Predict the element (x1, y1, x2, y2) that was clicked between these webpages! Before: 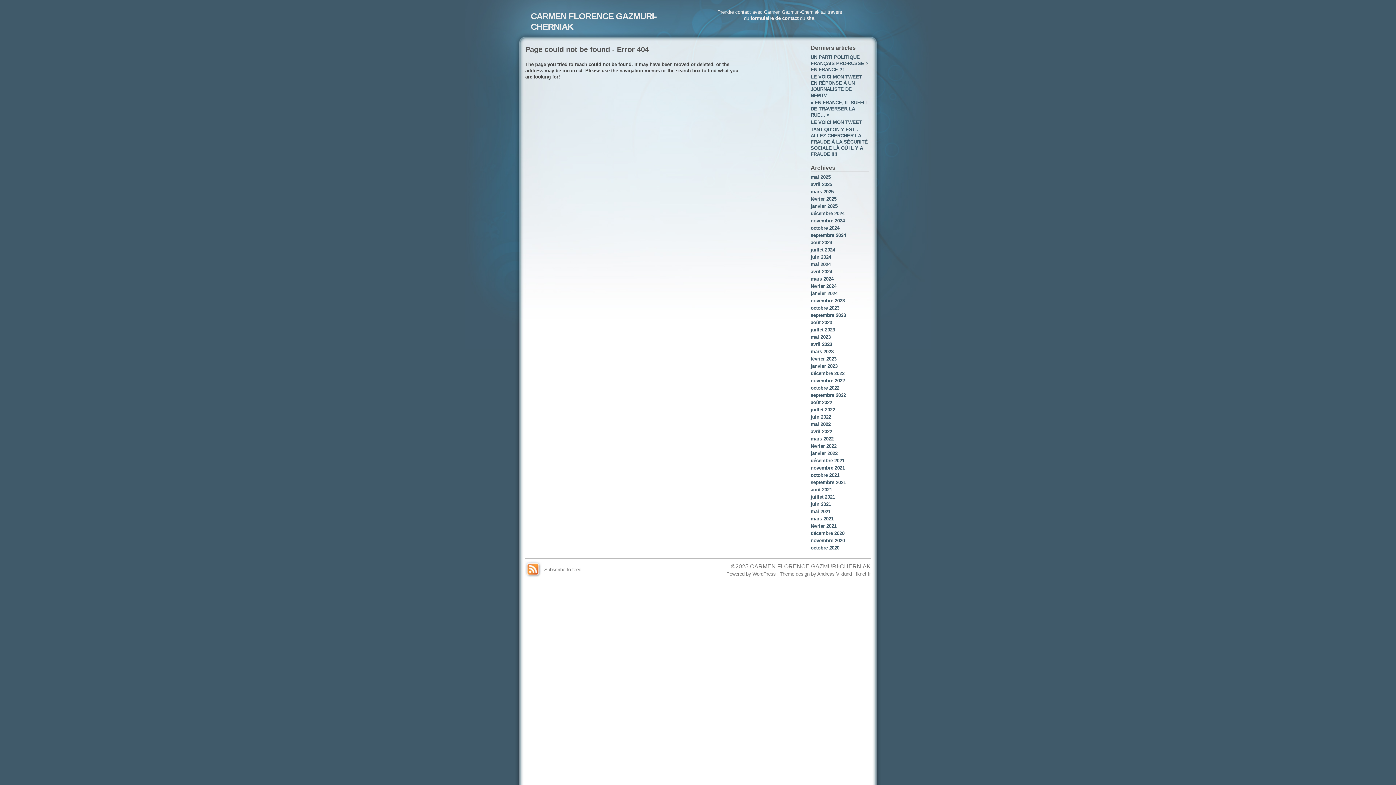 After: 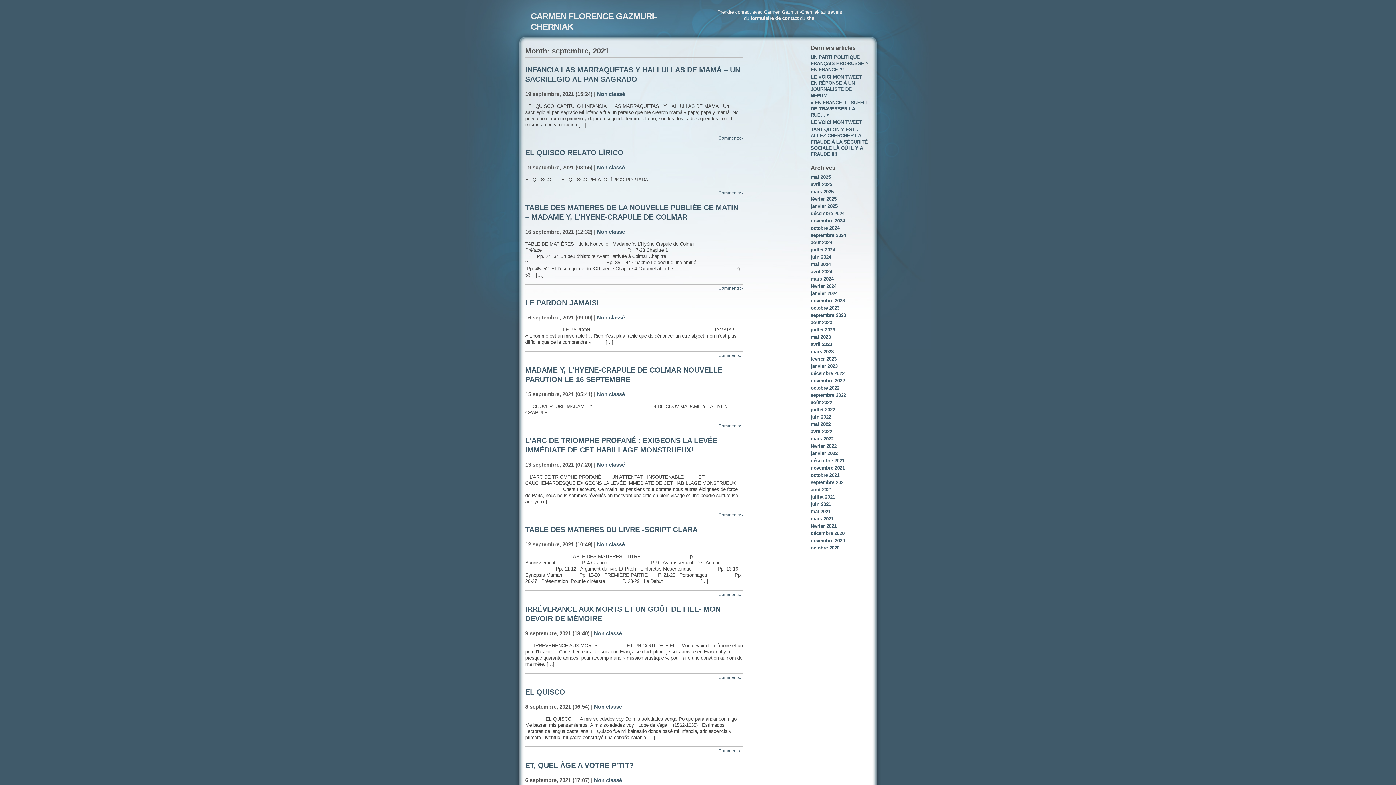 Action: label: septembre 2021 bbox: (810, 480, 846, 485)